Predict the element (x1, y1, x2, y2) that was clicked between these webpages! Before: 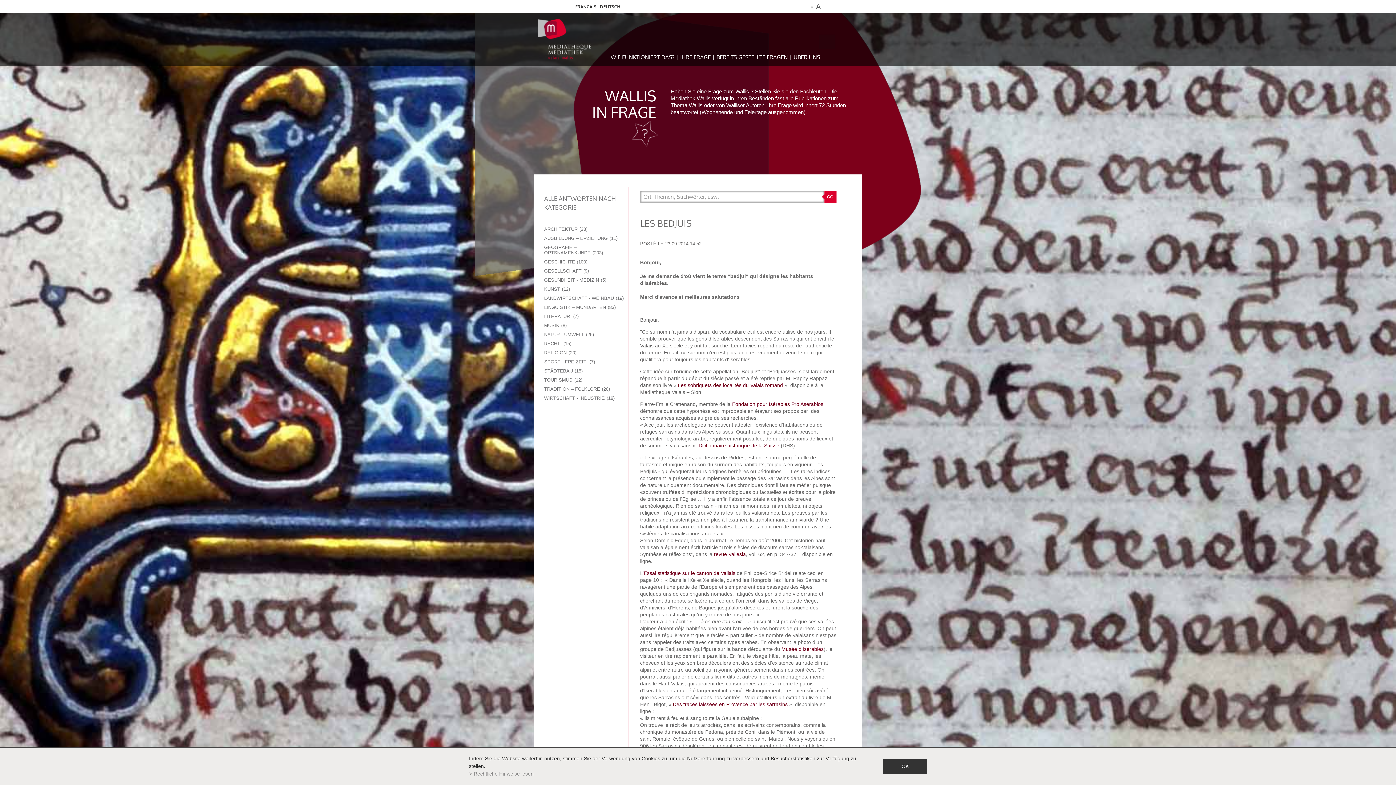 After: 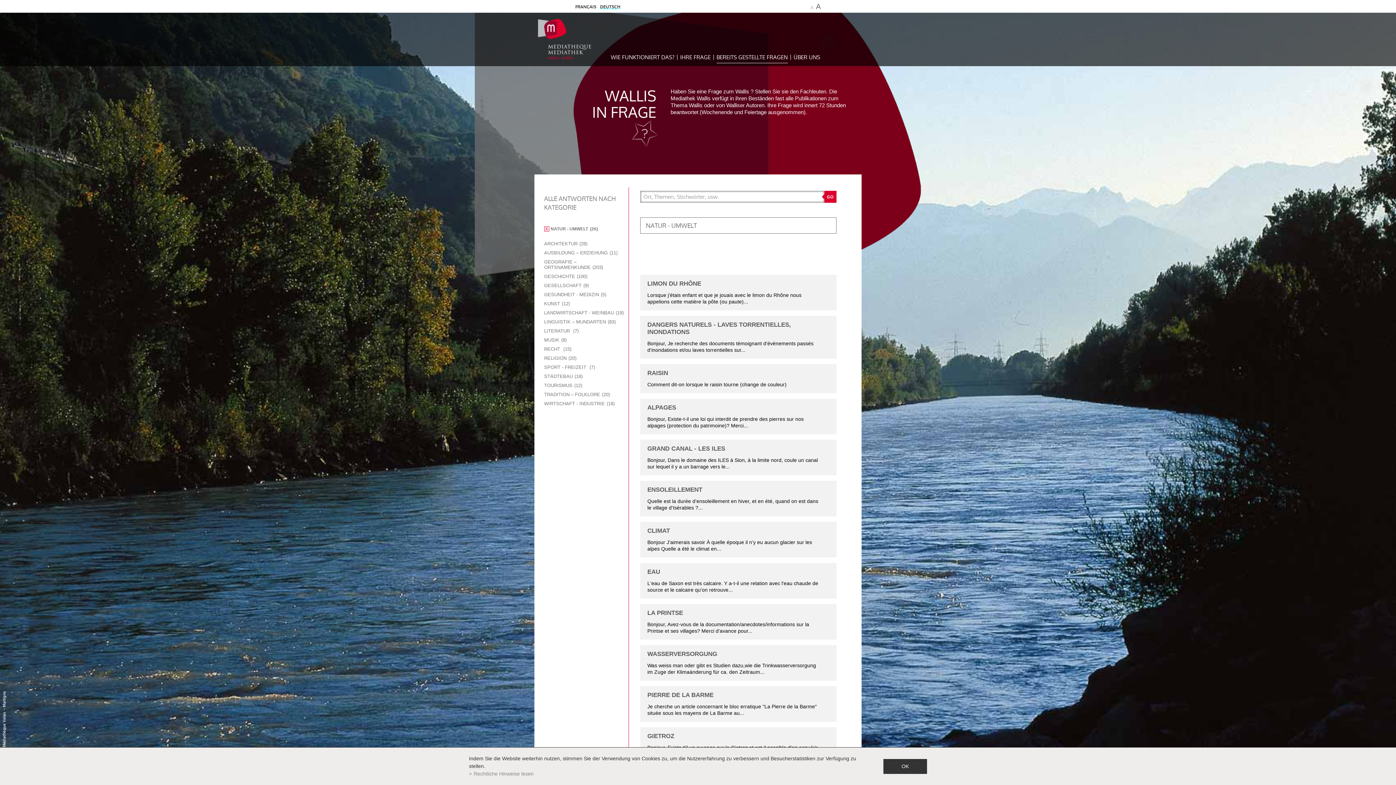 Action: label: NATUR - UMWELT26 bbox: (544, 332, 625, 337)